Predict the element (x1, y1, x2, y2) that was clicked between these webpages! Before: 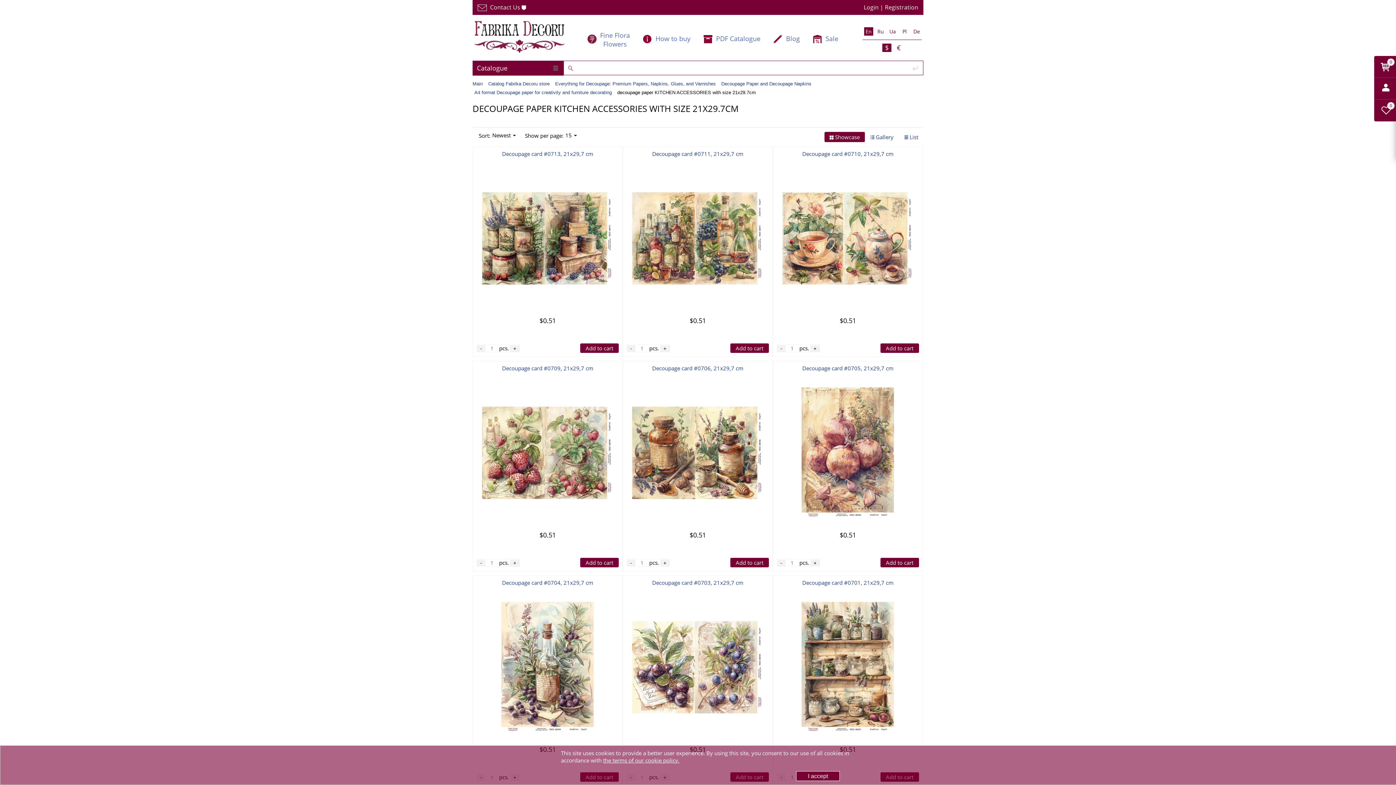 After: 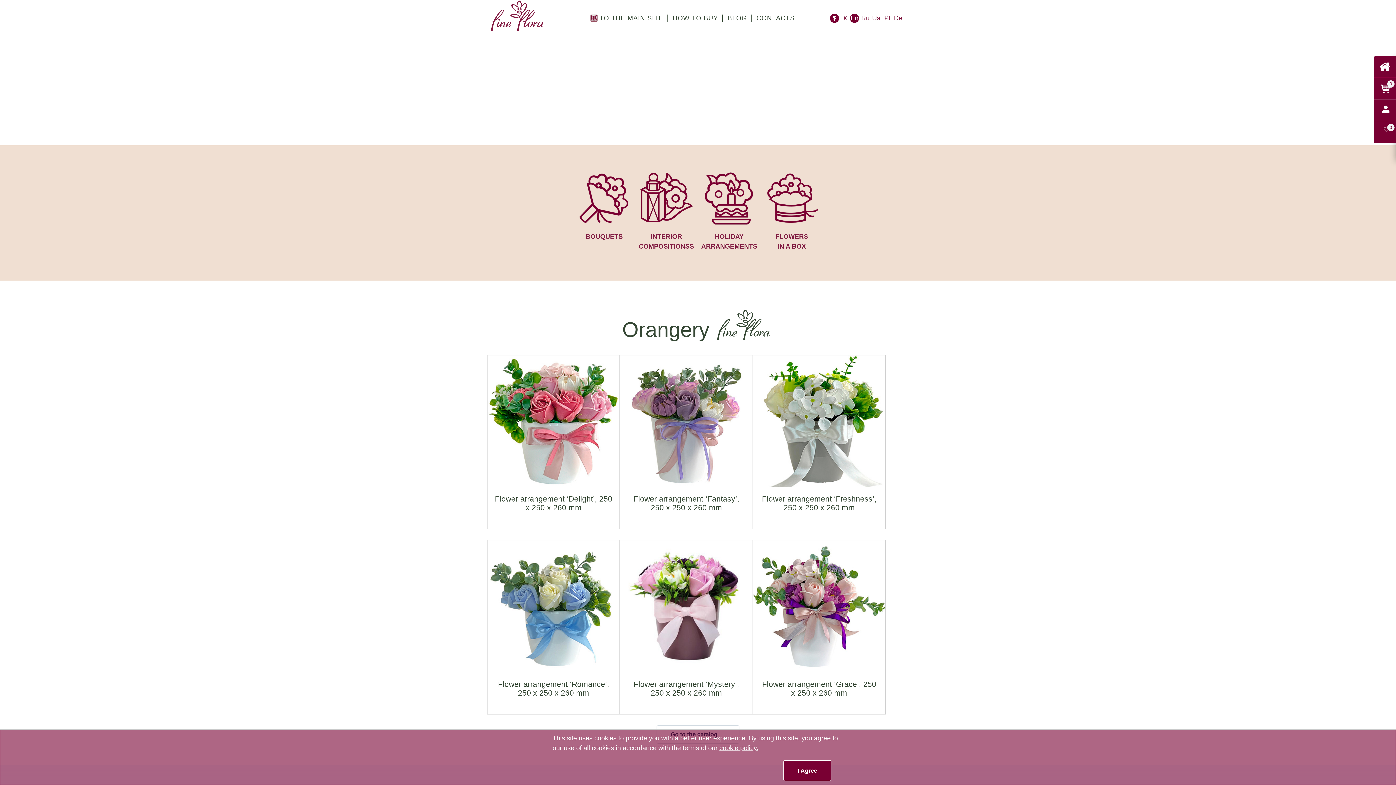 Action: label: Fine Flora
Flowers bbox: (600, 26, 630, 49)